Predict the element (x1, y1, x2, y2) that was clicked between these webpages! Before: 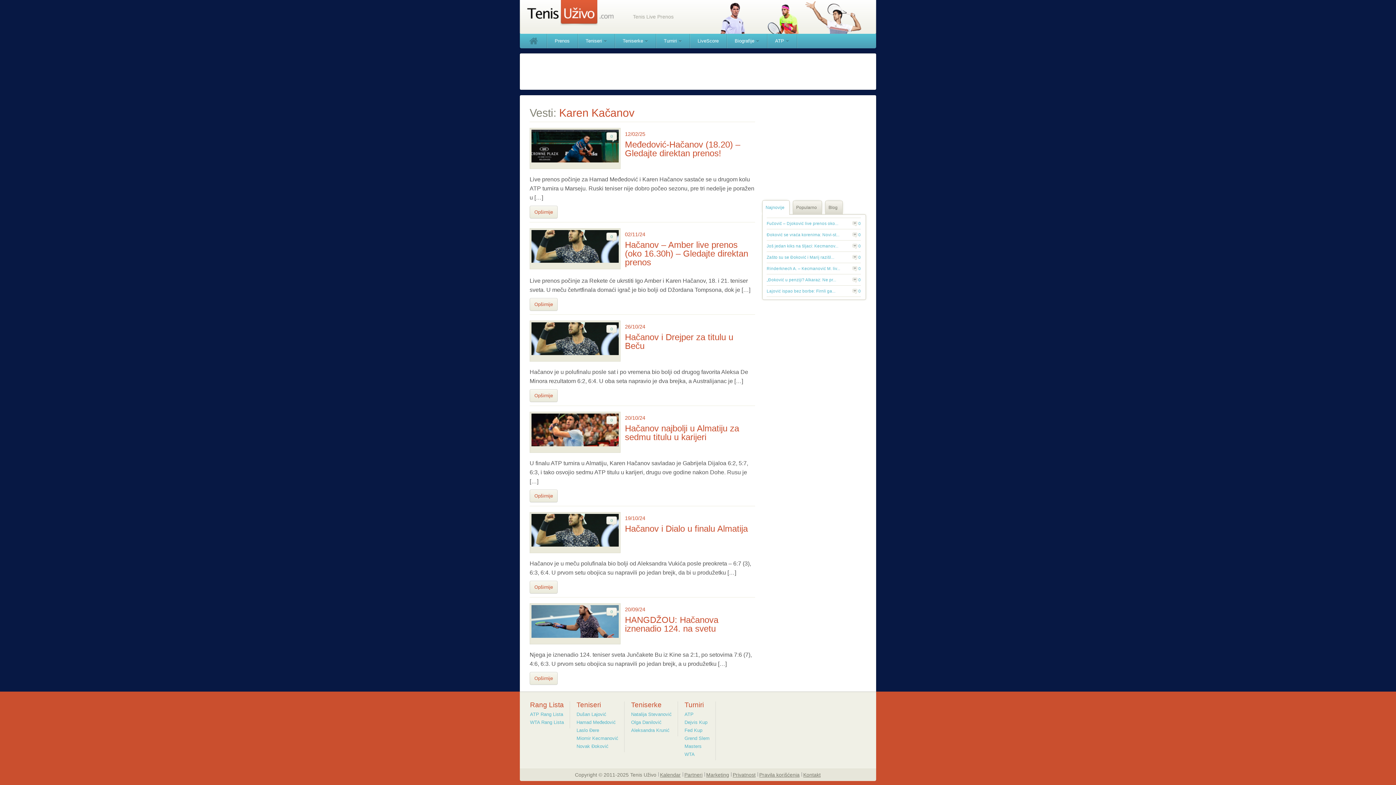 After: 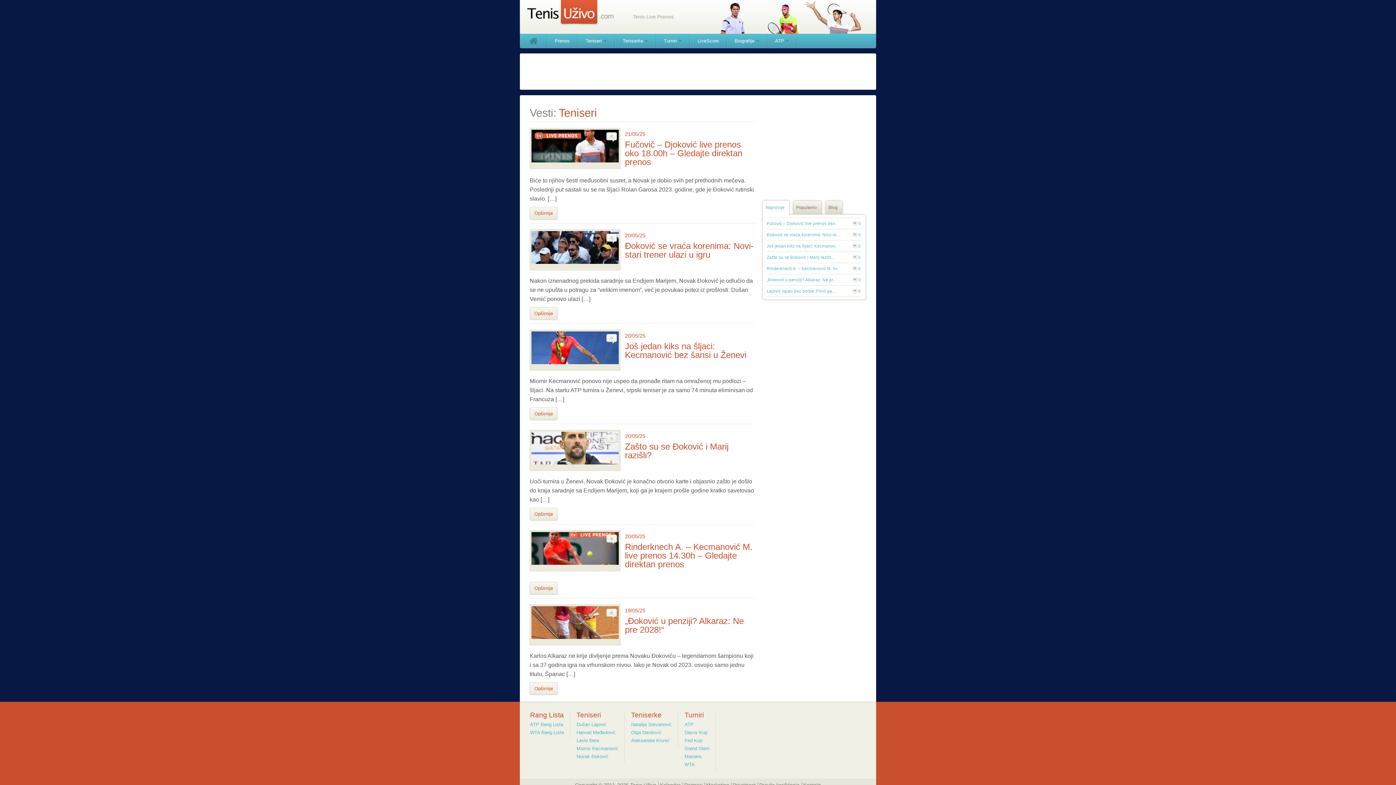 Action: label: Teniseri bbox: (576, 701, 601, 709)